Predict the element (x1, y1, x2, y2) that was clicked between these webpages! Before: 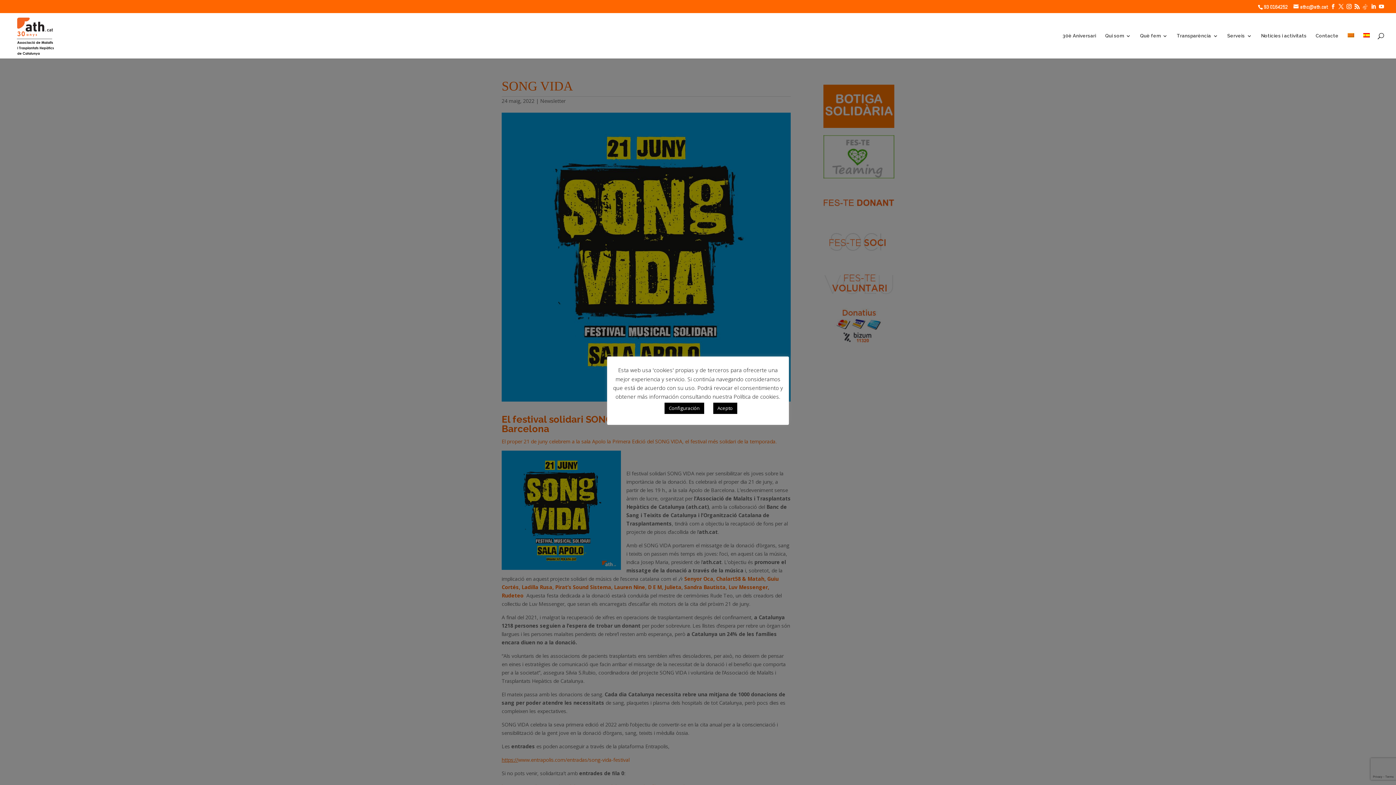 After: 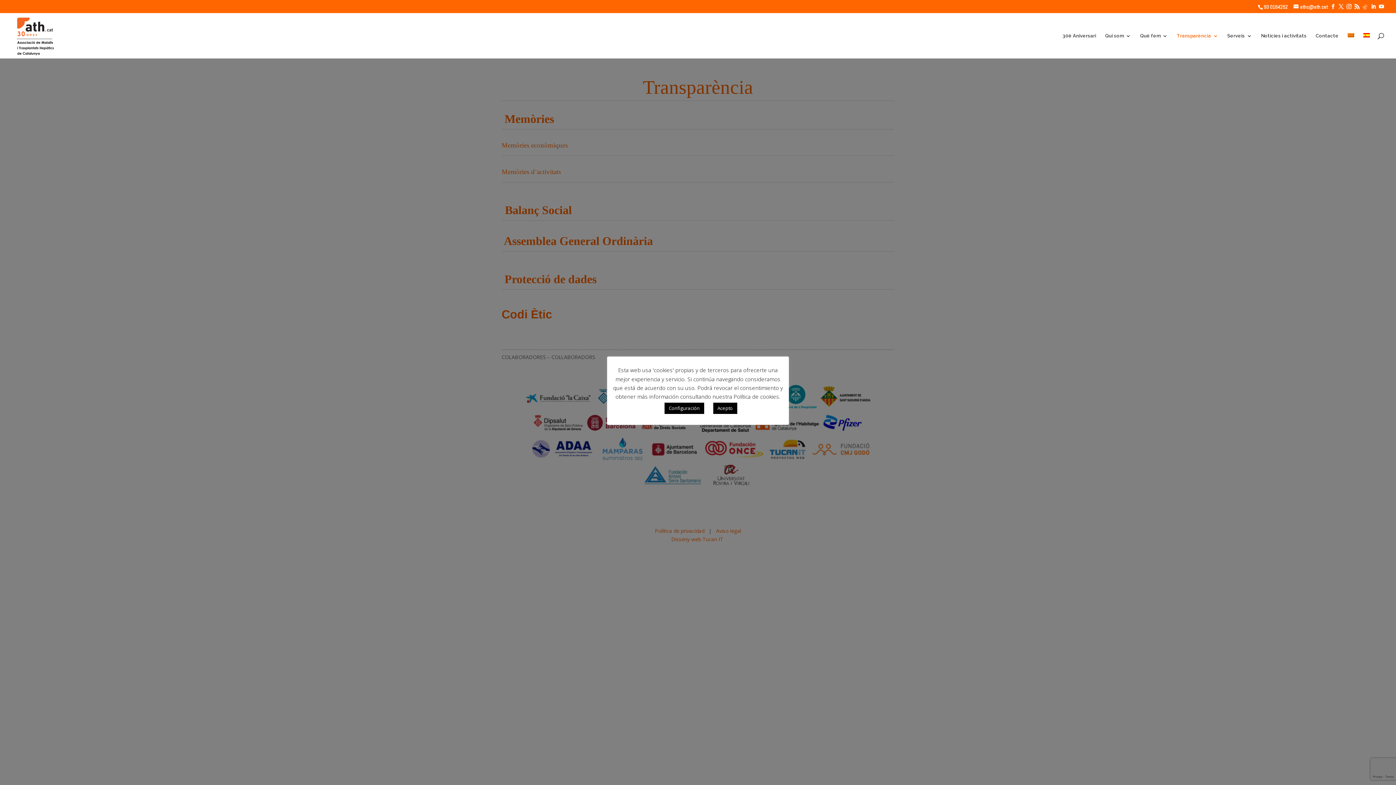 Action: bbox: (1177, 33, 1218, 58) label: Transparència